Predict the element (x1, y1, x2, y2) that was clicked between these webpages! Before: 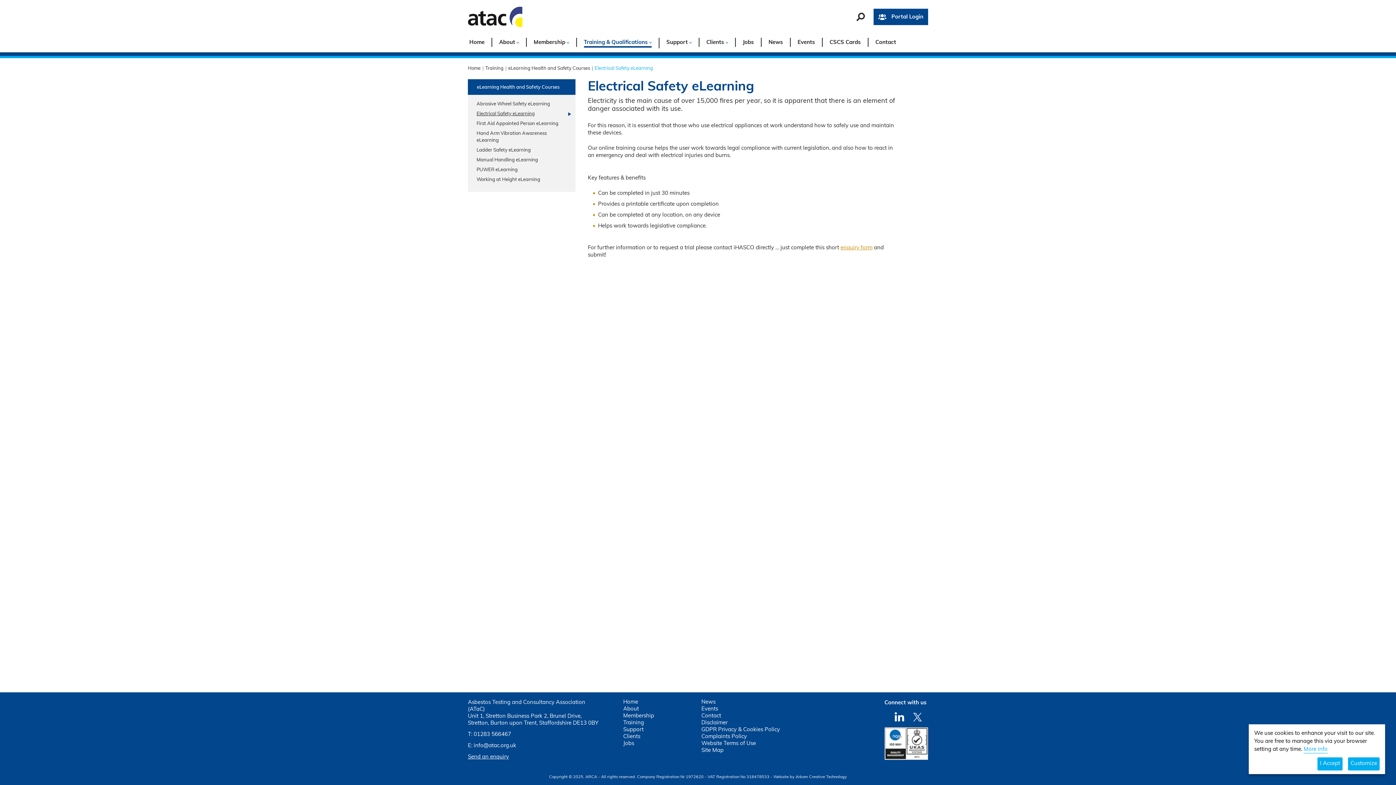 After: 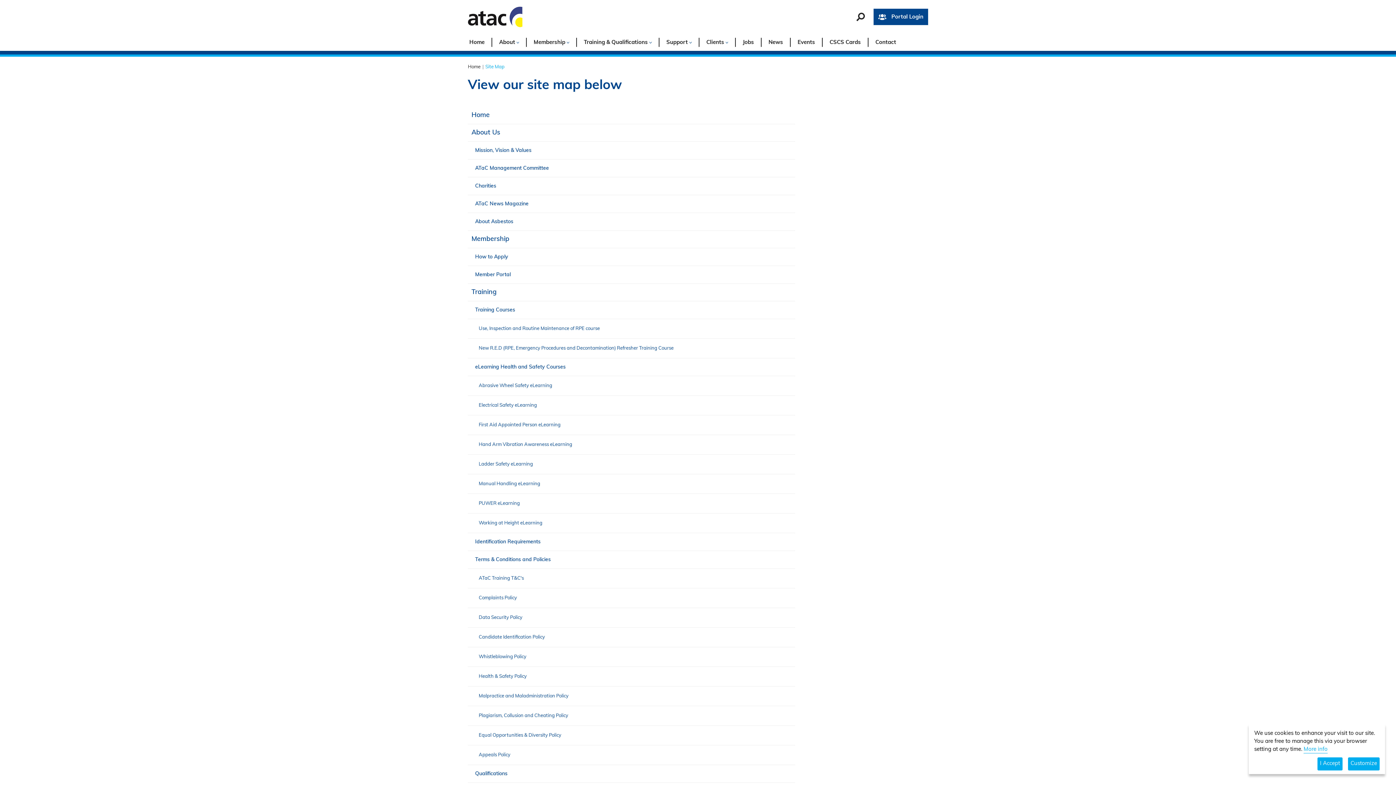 Action: bbox: (701, 748, 723, 753) label: Site Map